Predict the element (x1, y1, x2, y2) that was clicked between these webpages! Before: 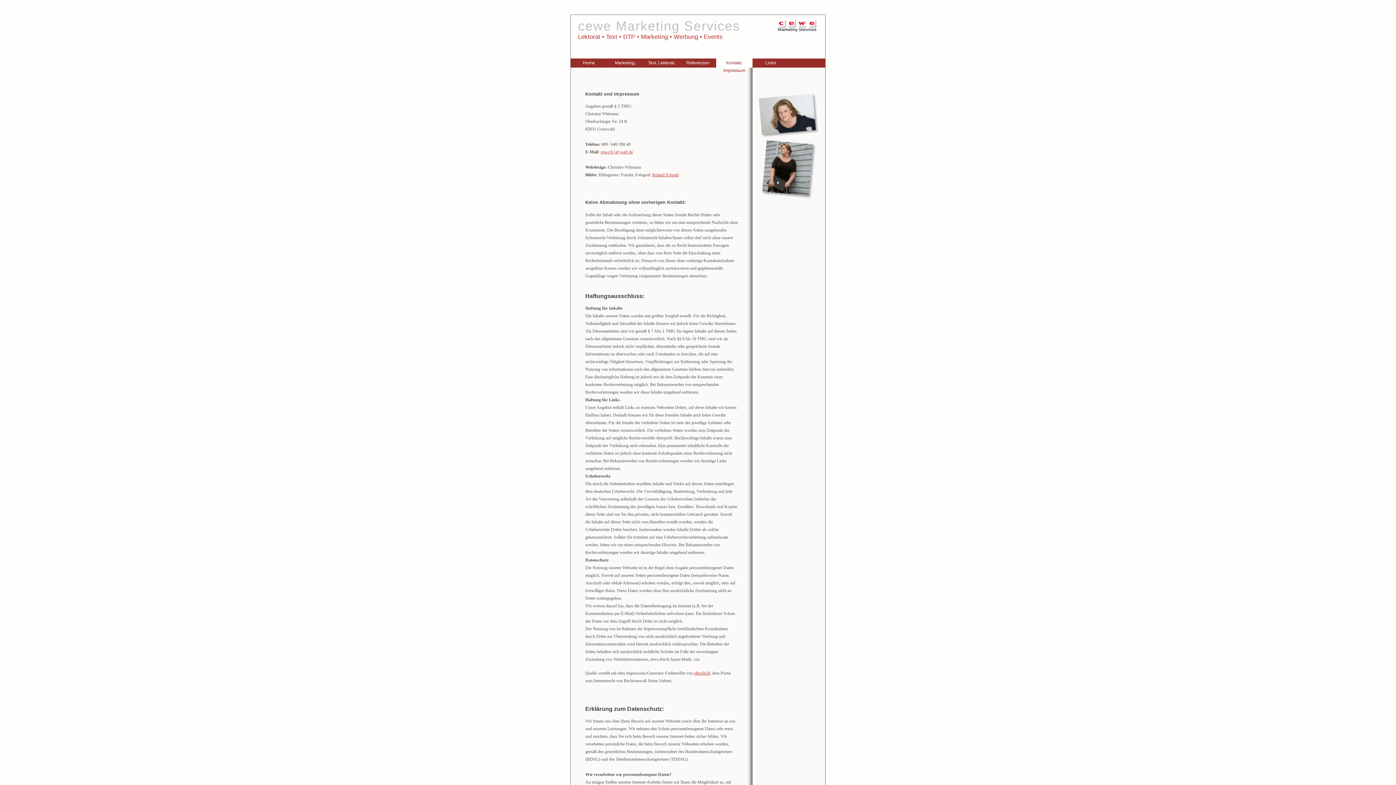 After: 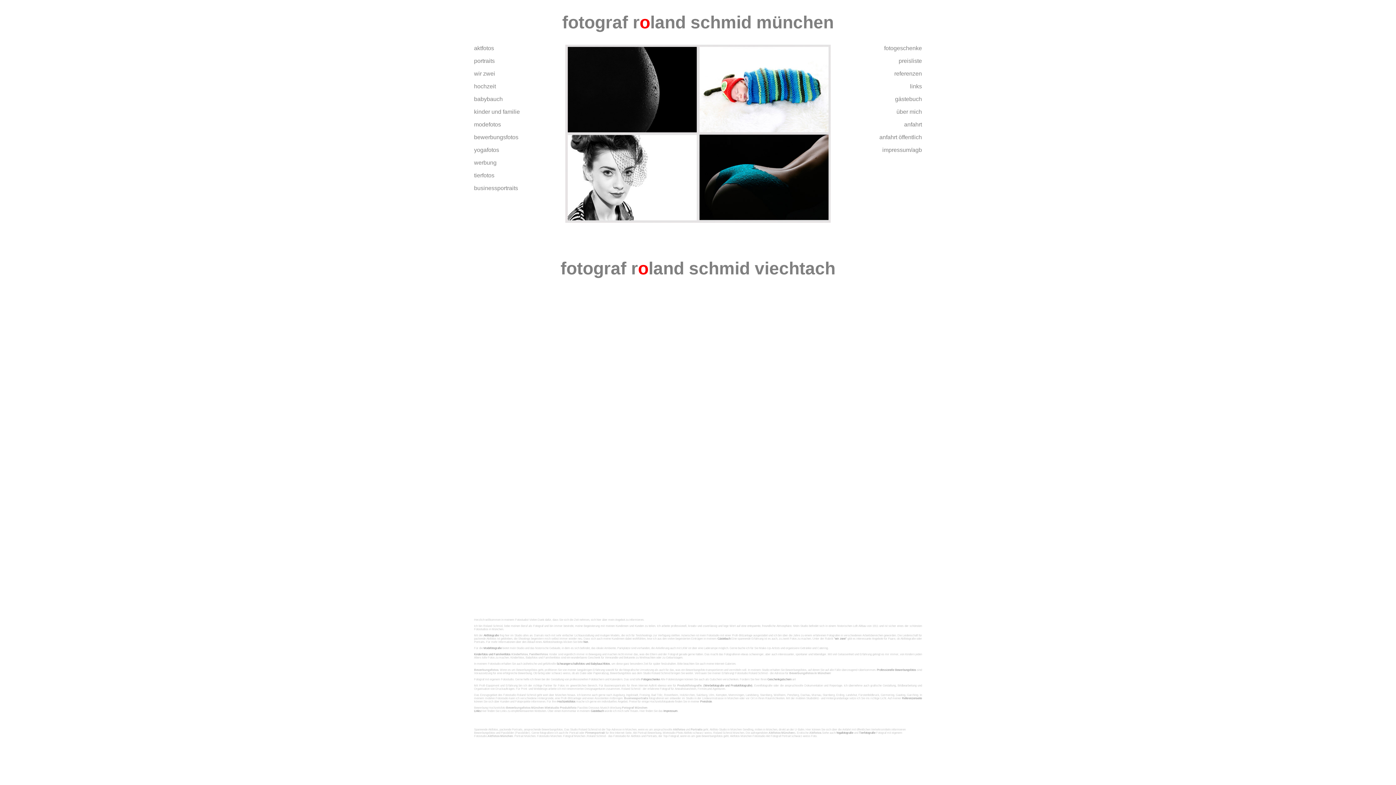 Action: bbox: (652, 172, 678, 177) label: Roland Schmid